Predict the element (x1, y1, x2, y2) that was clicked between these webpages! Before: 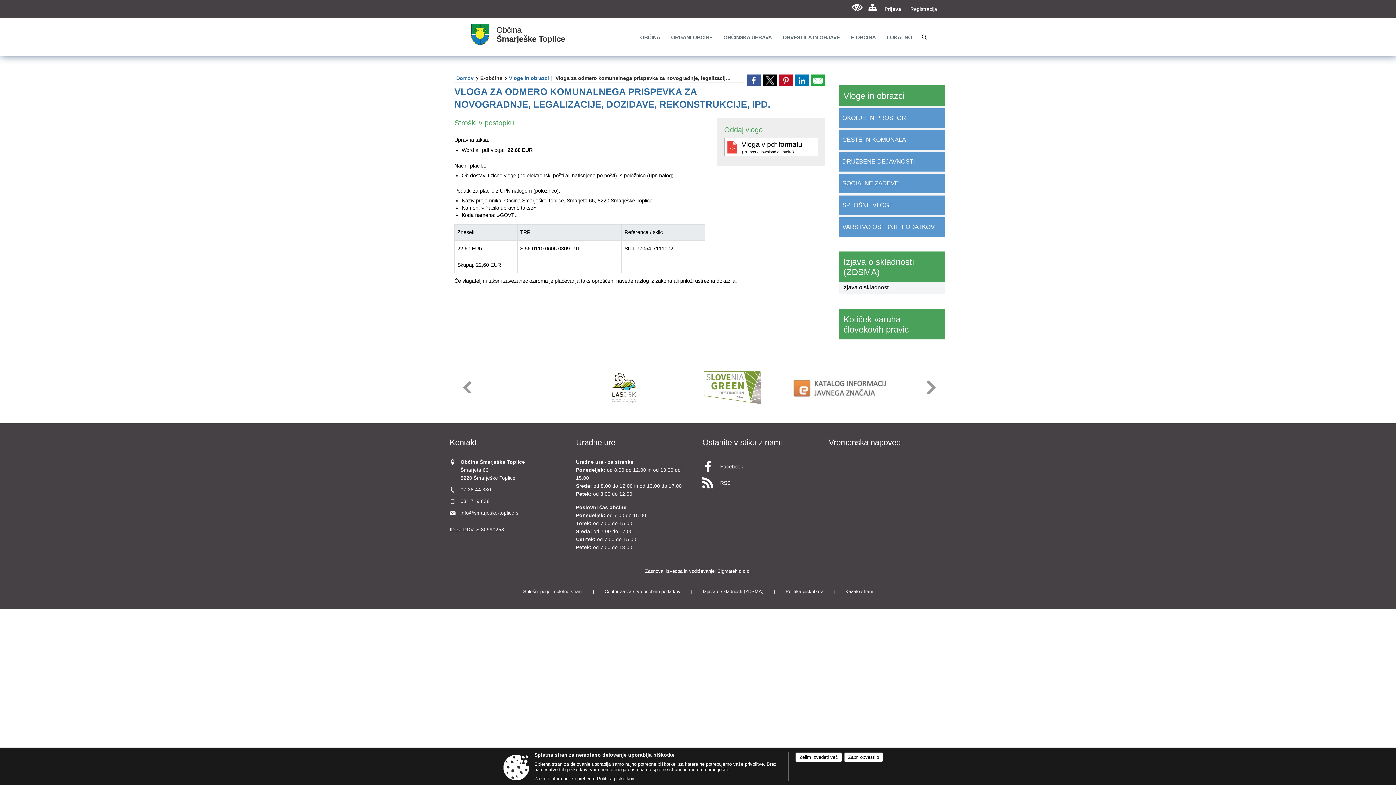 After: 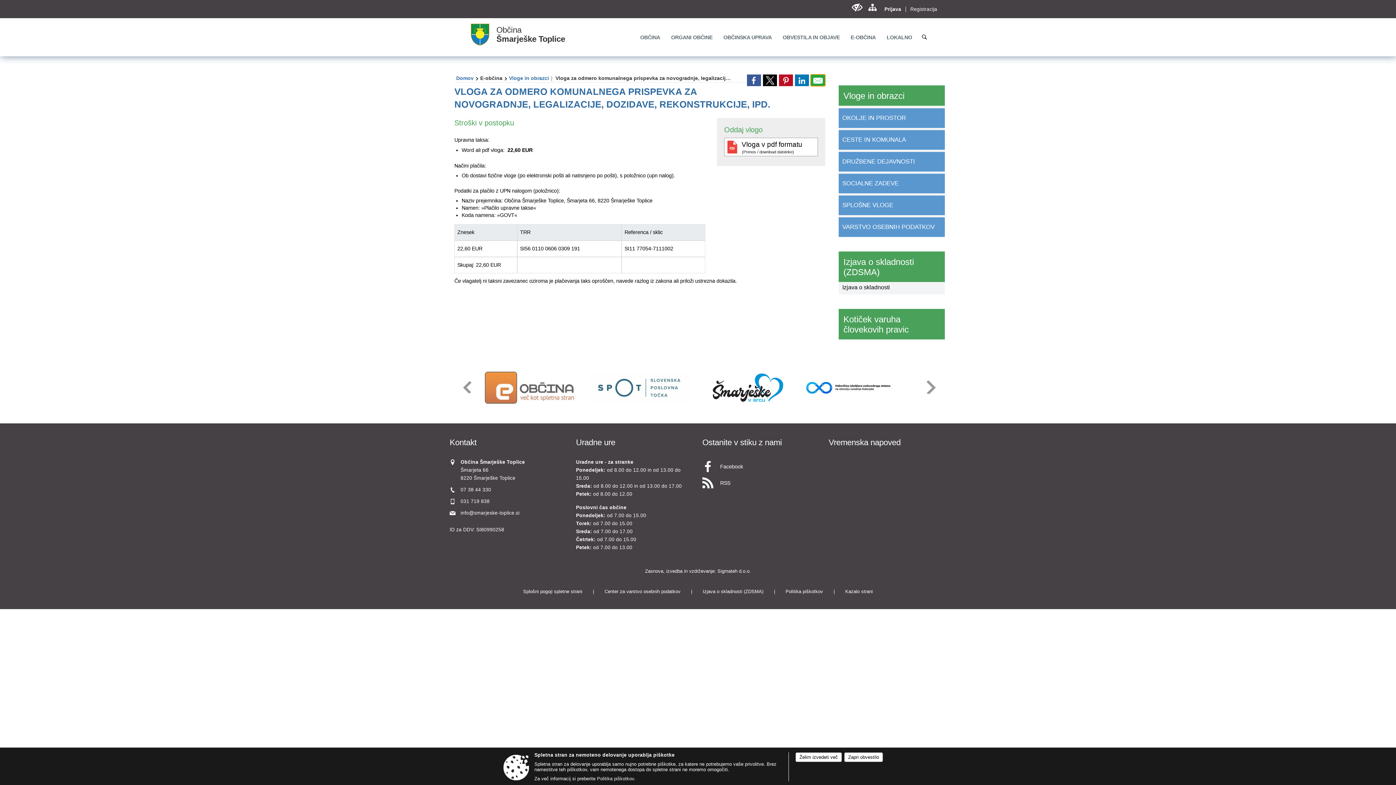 Action: bbox: (810, 74, 825, 86)